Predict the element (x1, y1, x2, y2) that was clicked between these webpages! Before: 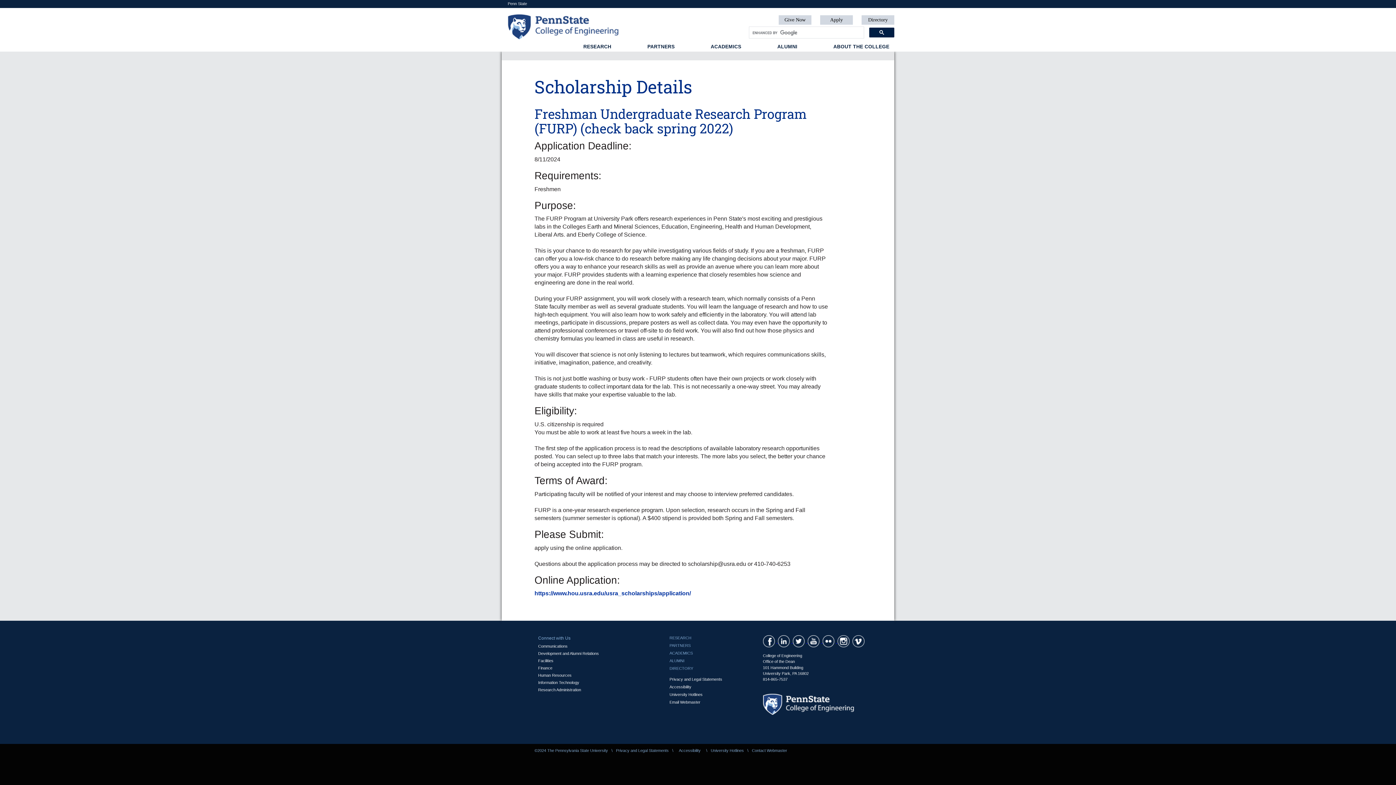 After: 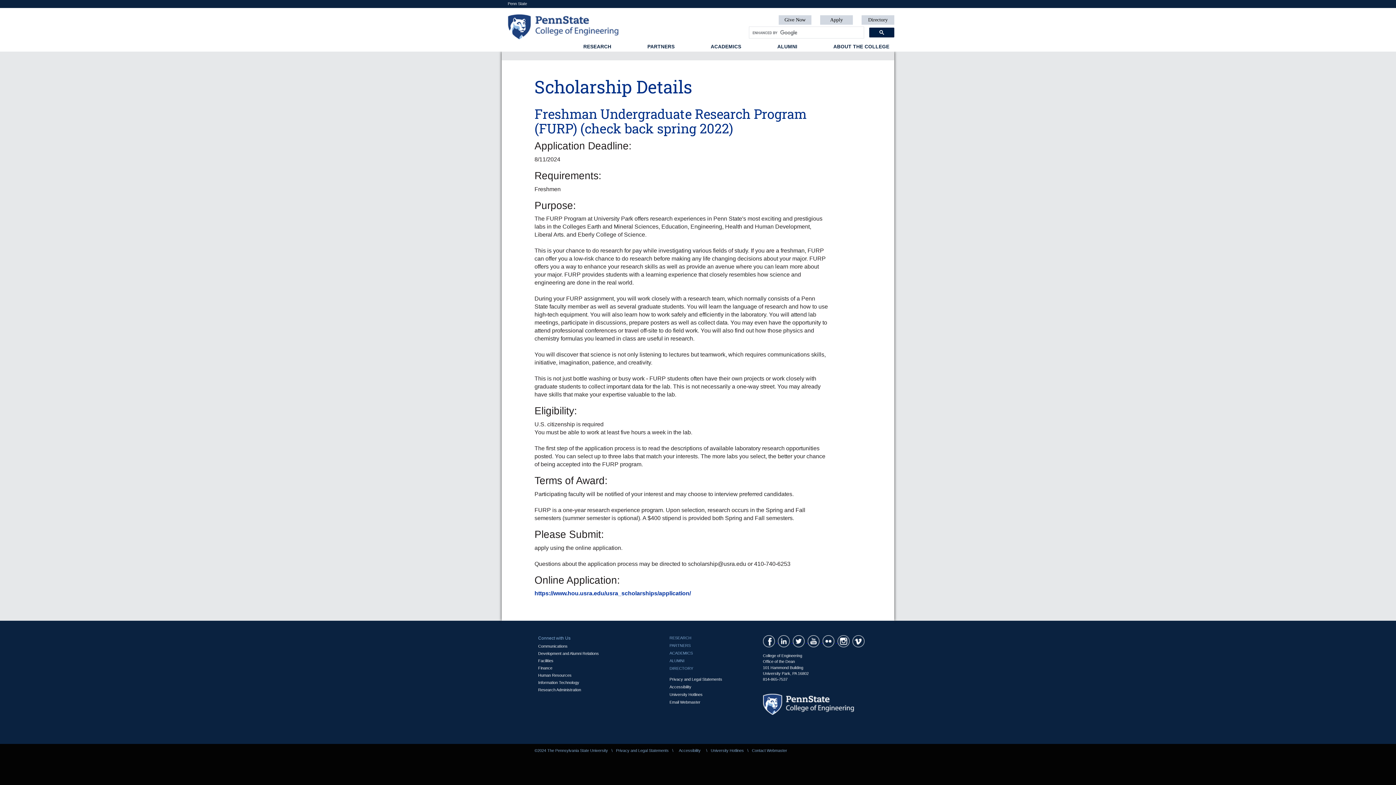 Action: label: https://www.hou.usra.edu/usra_scholarships/application/ bbox: (534, 590, 691, 596)